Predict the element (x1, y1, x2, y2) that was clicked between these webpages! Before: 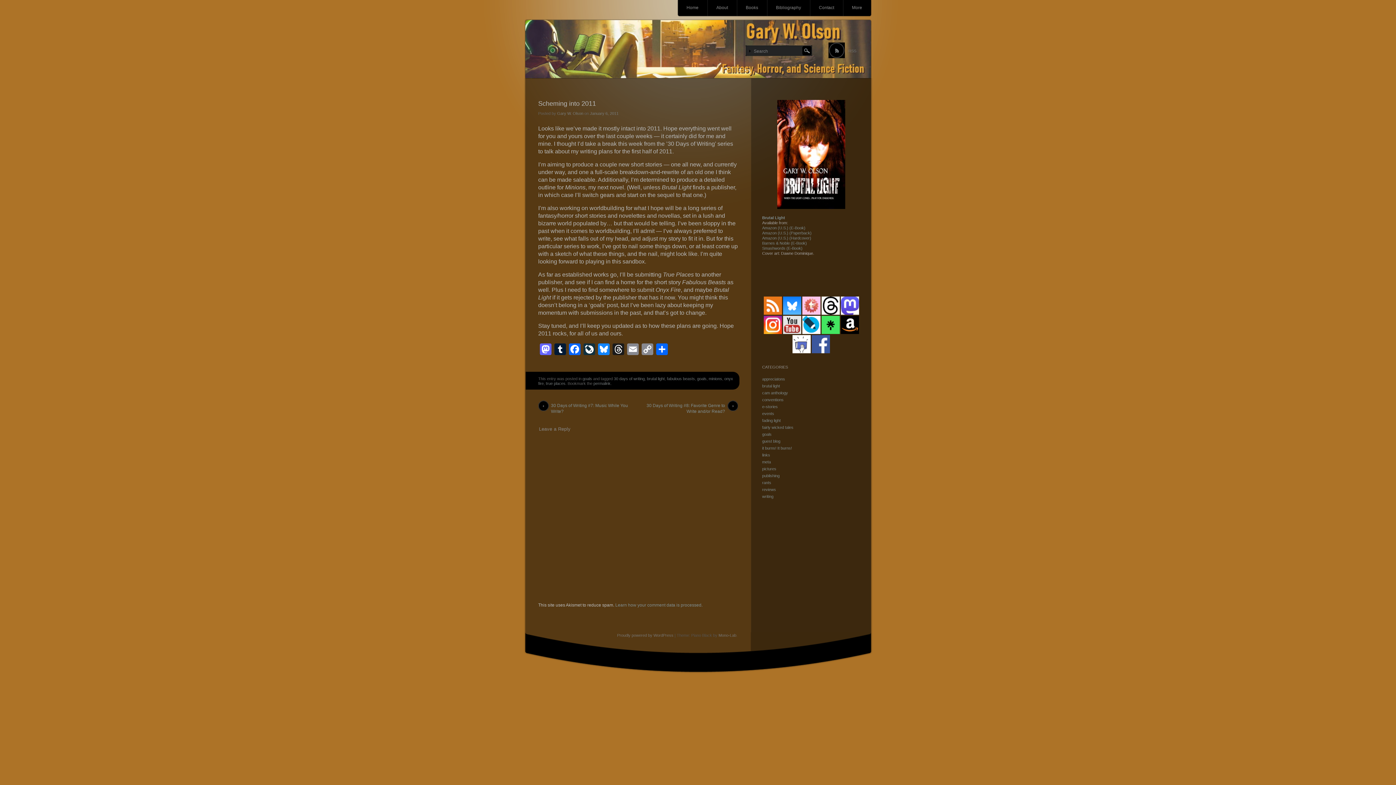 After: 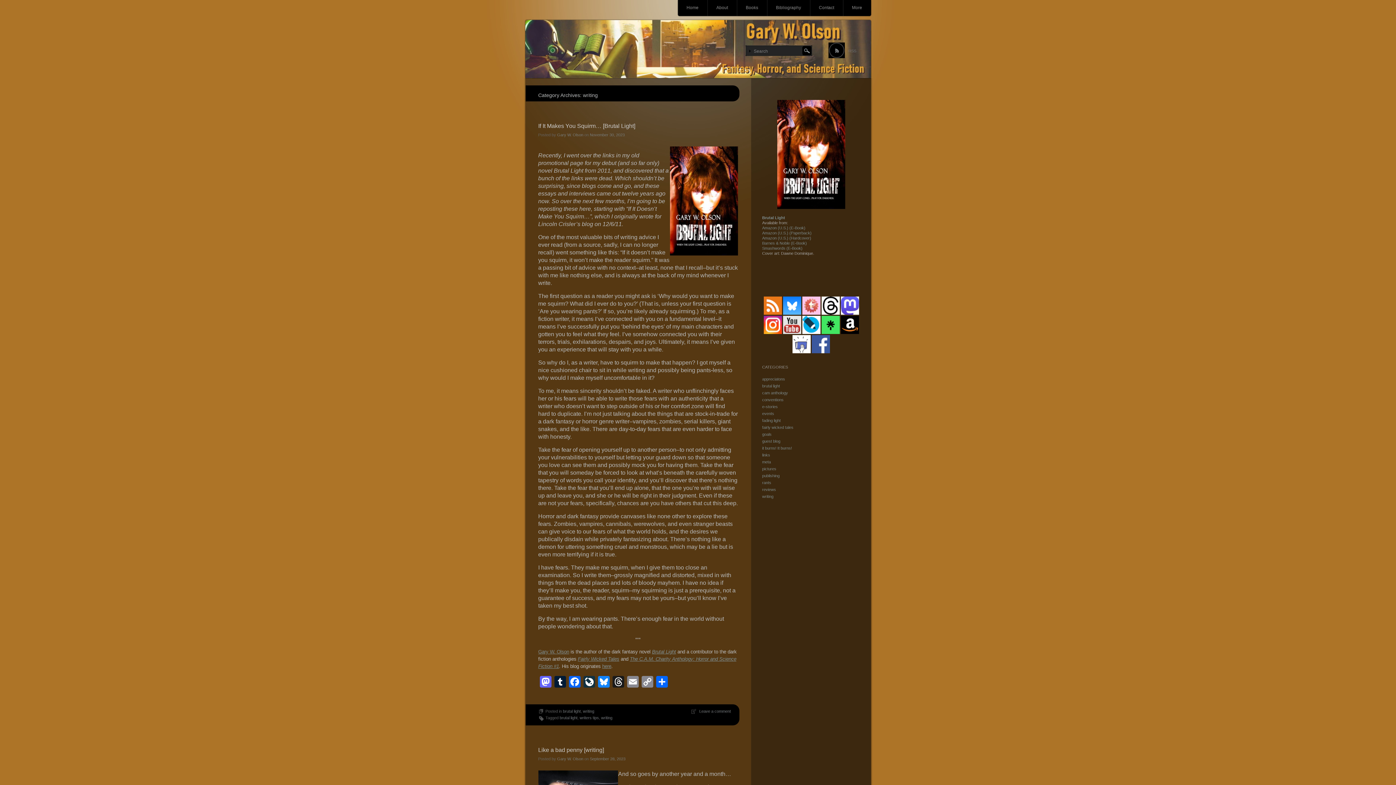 Action: label: writing bbox: (762, 494, 773, 498)